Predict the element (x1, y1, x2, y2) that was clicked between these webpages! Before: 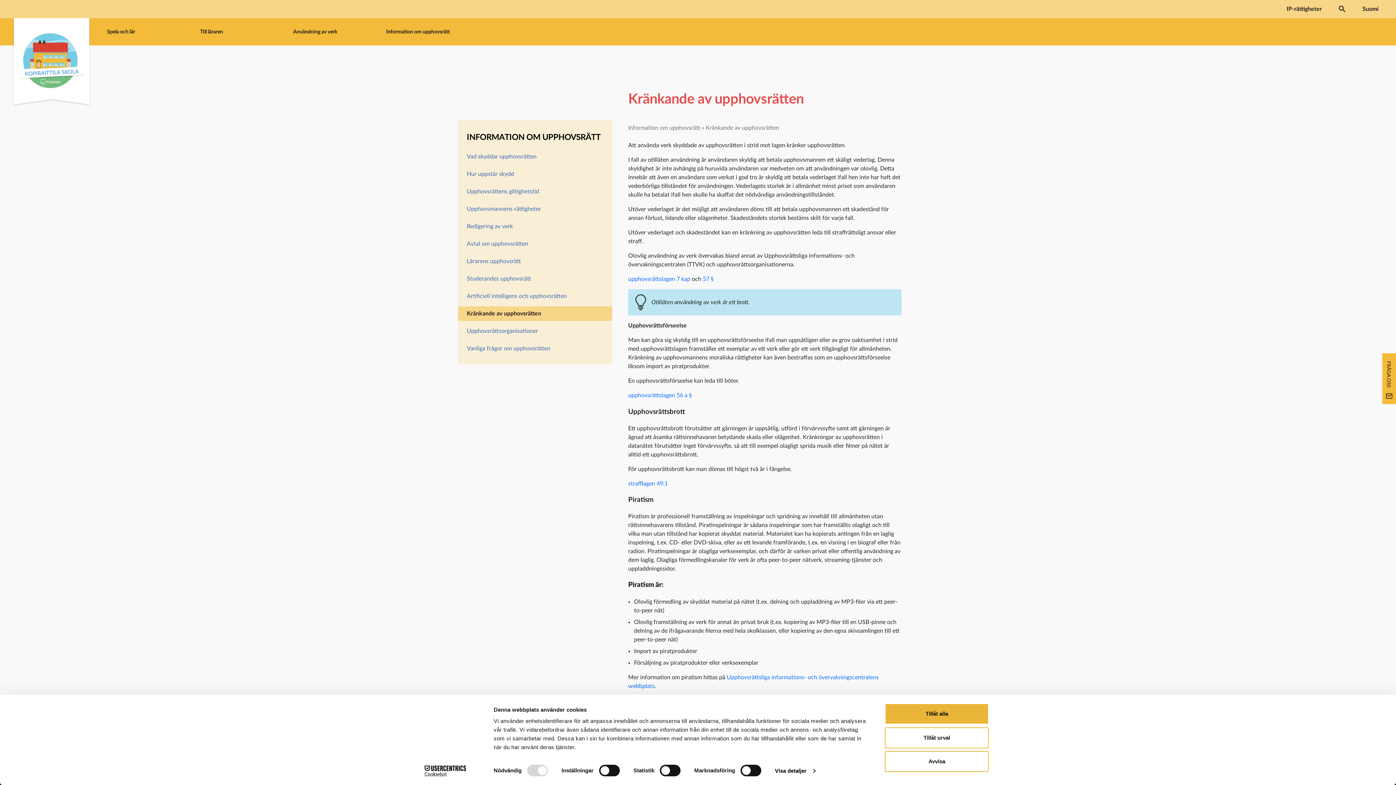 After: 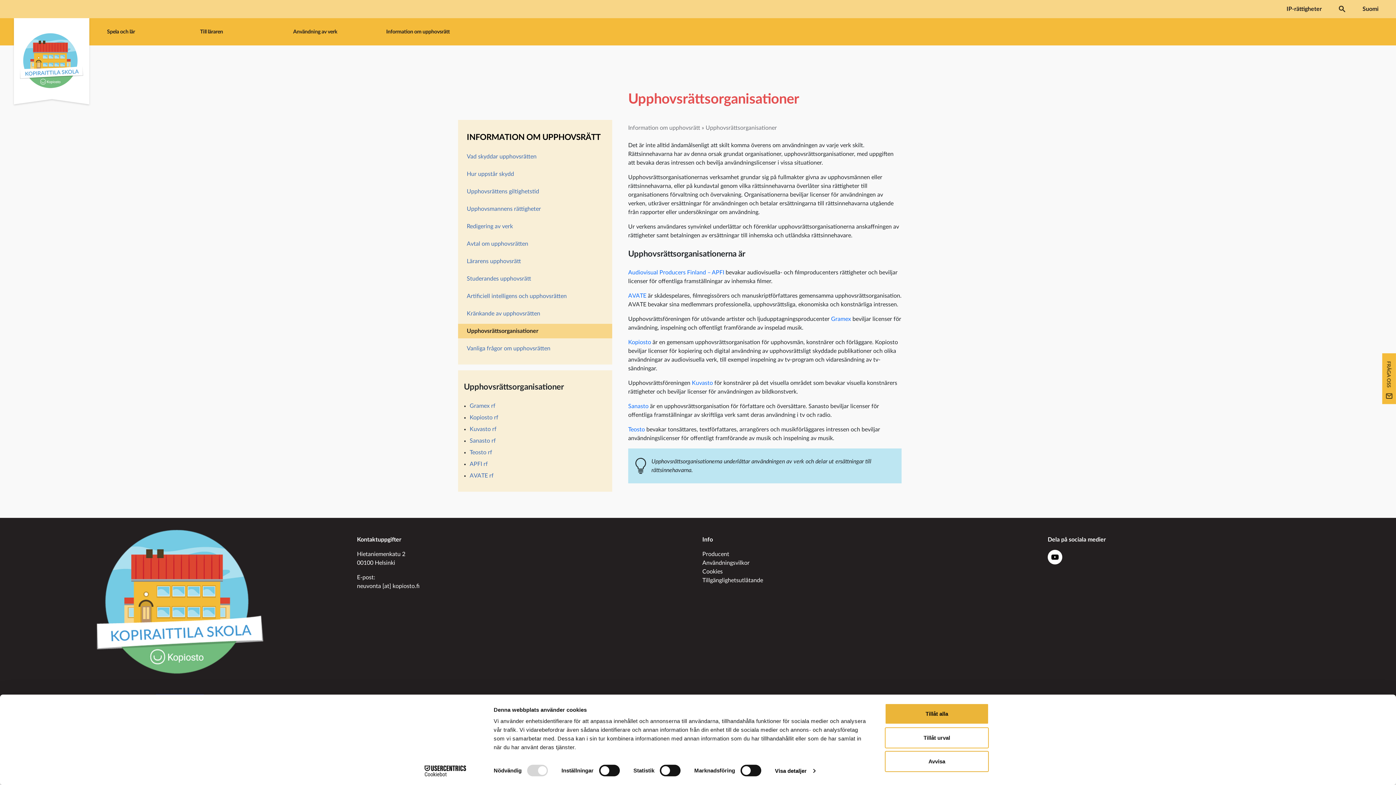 Action: bbox: (466, 328, 538, 334) label: Upphovsrättsorganisationer